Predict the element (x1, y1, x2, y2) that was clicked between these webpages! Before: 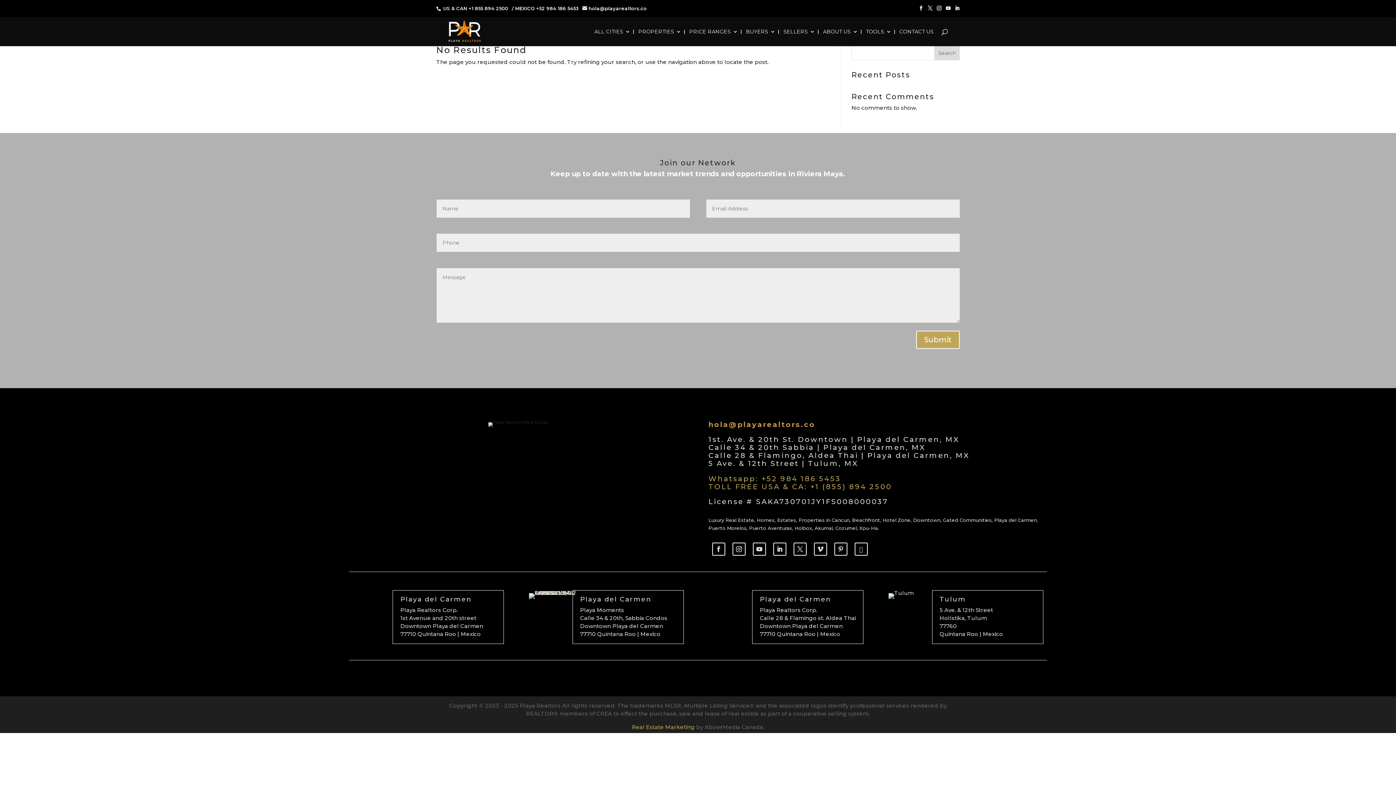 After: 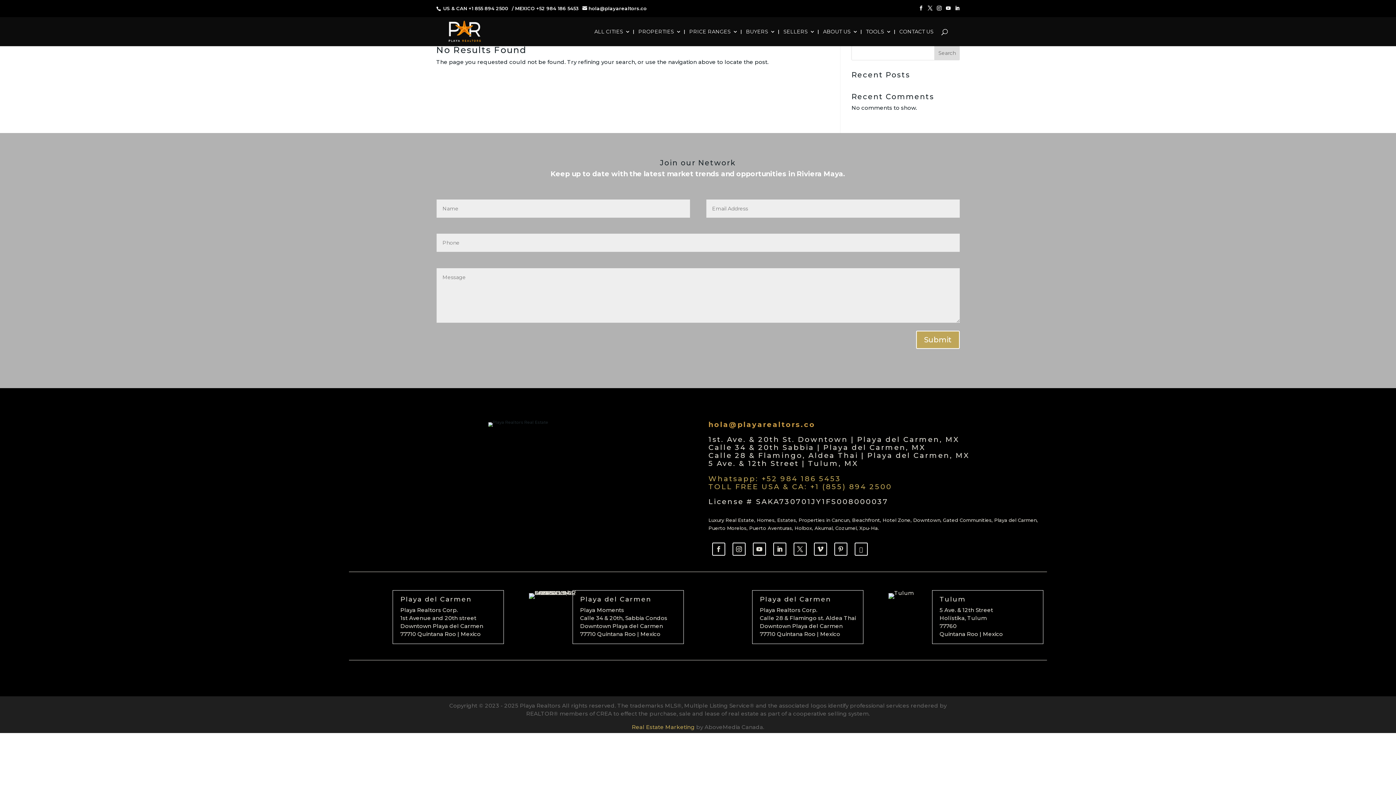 Action: label: Search bbox: (934, 45, 959, 60)